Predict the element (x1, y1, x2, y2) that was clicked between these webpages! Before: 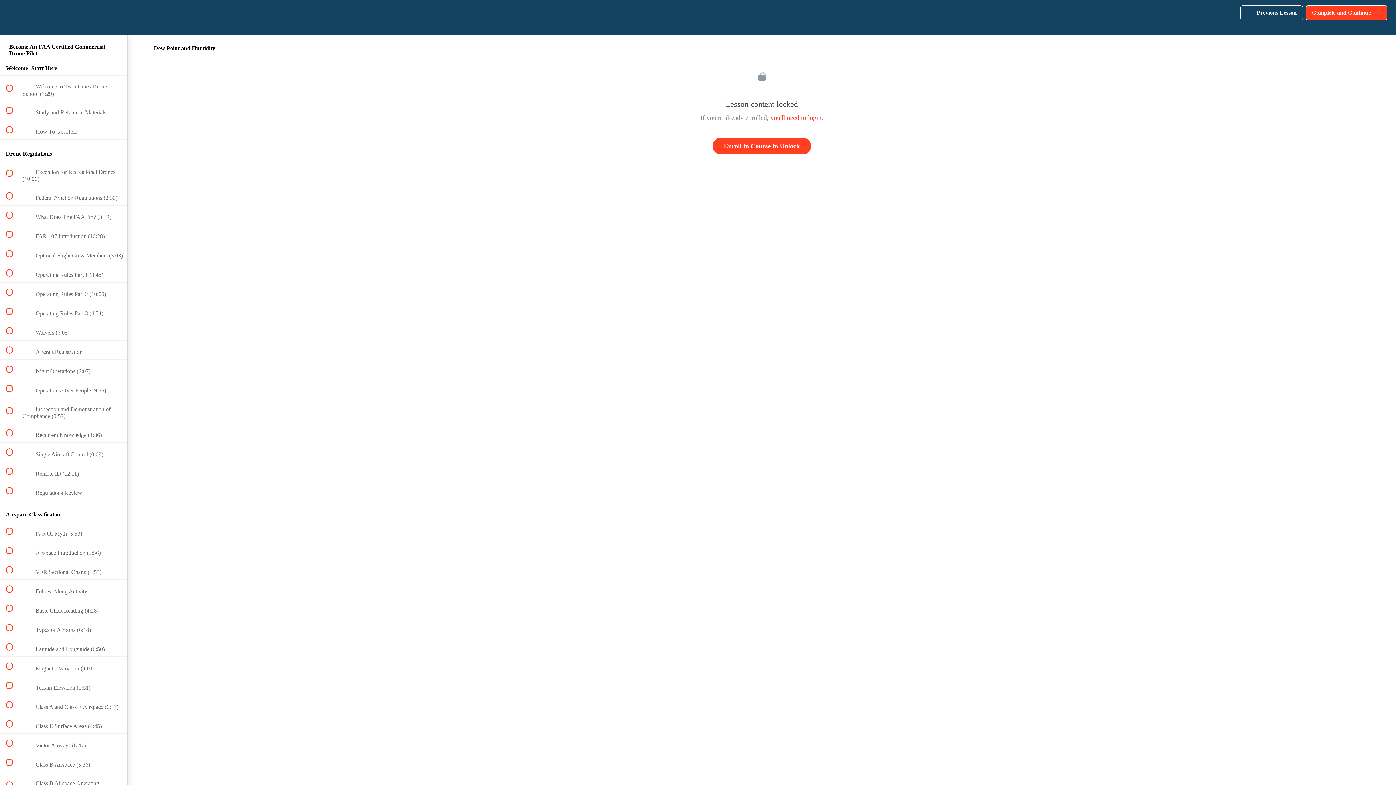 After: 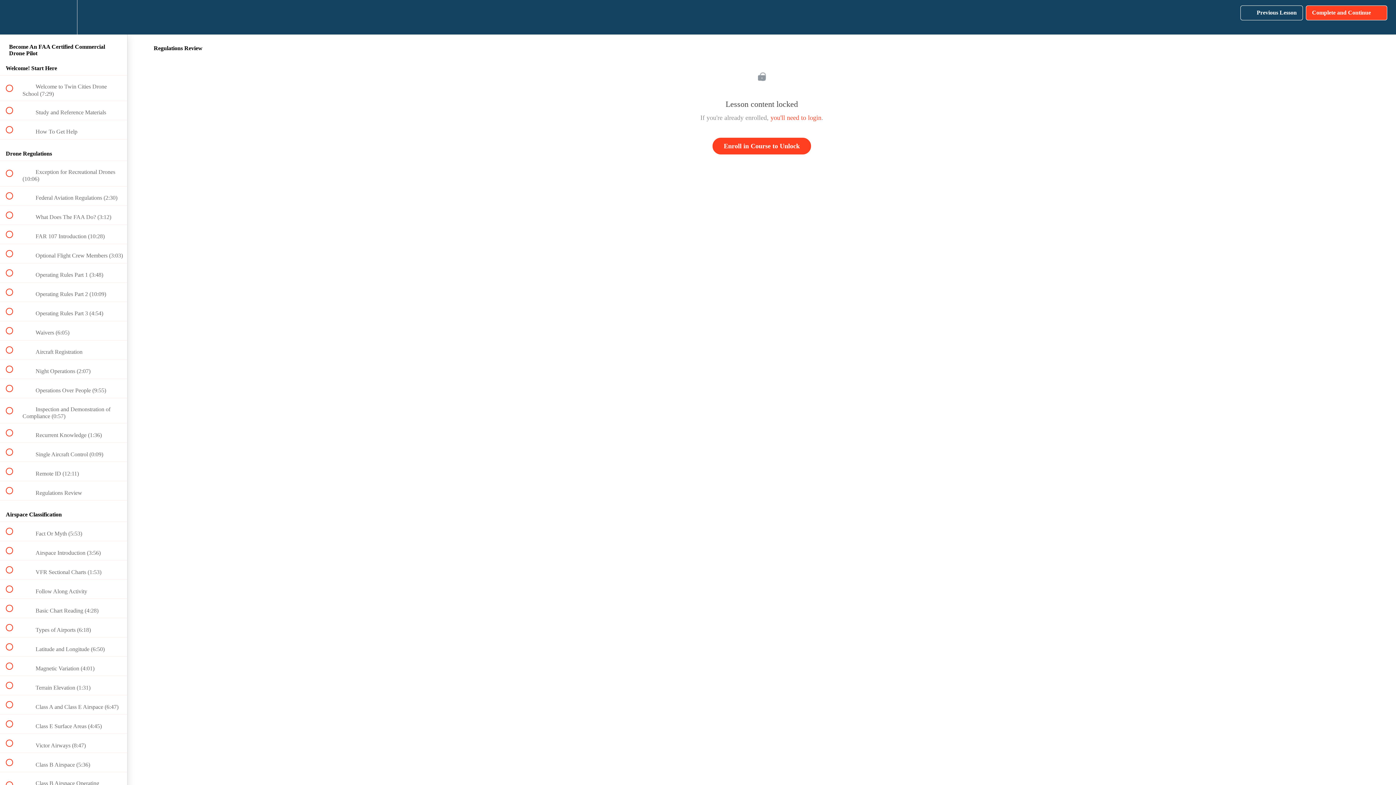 Action: label:  
 Regulations Review bbox: (0, 481, 127, 500)